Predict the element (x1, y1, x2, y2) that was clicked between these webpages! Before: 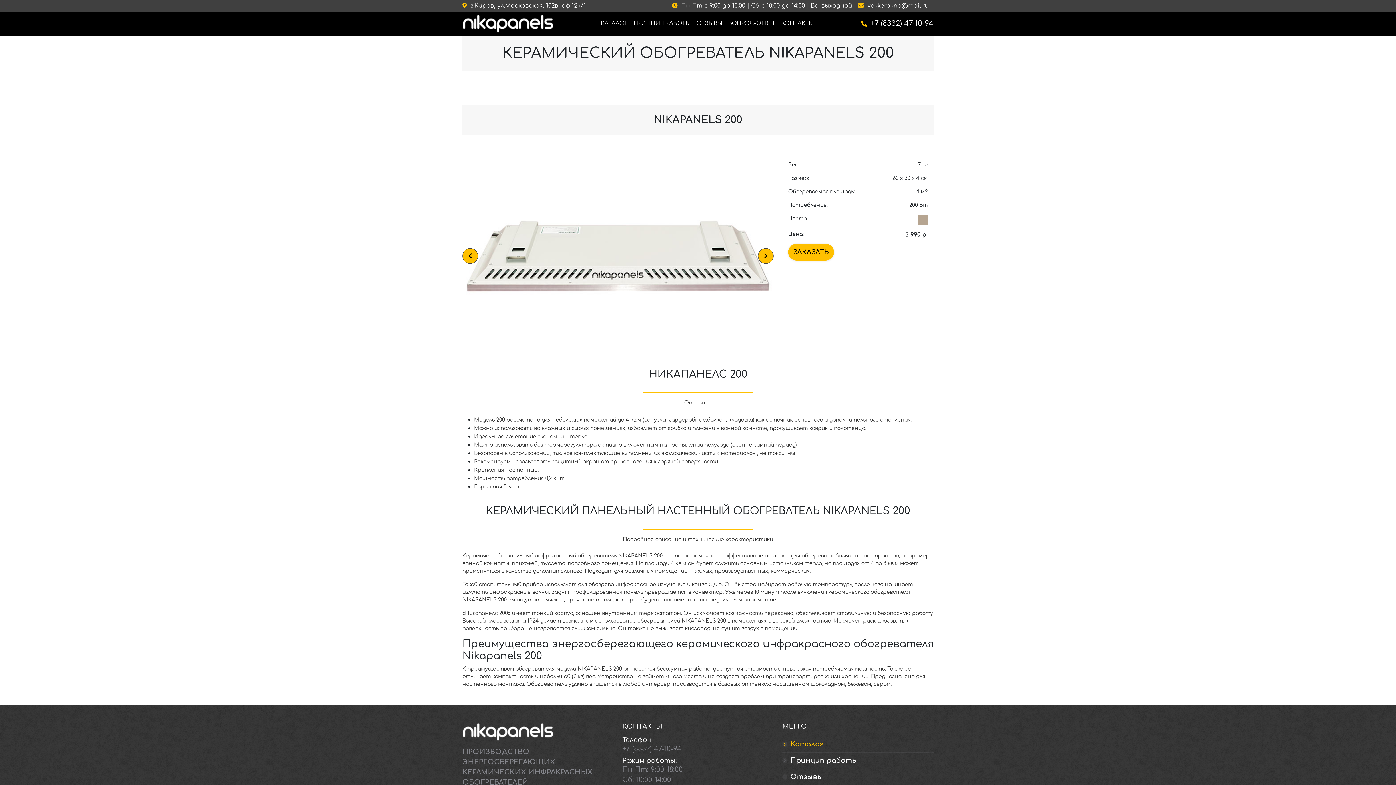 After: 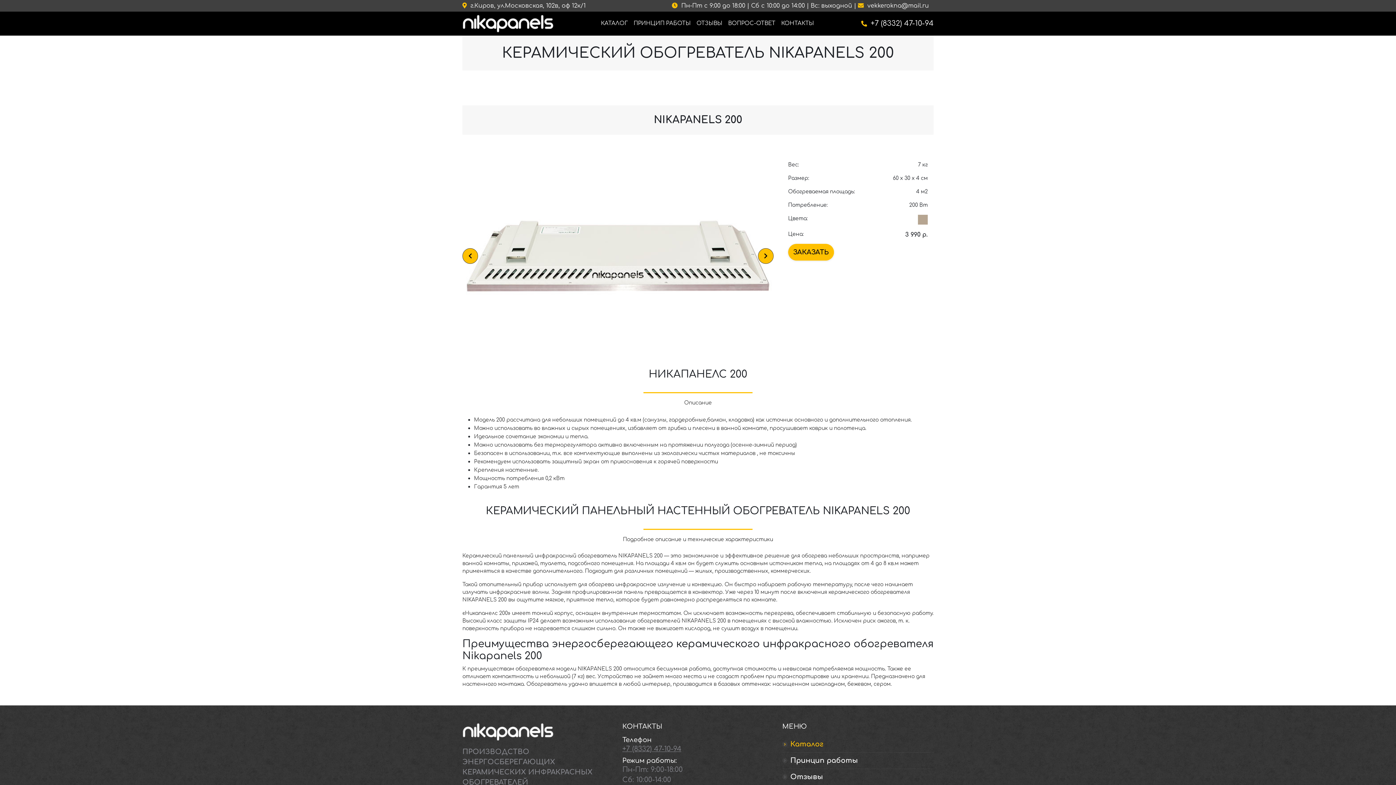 Action: bbox: (870, 19, 933, 27) label: +7 (8332) 47-10-94